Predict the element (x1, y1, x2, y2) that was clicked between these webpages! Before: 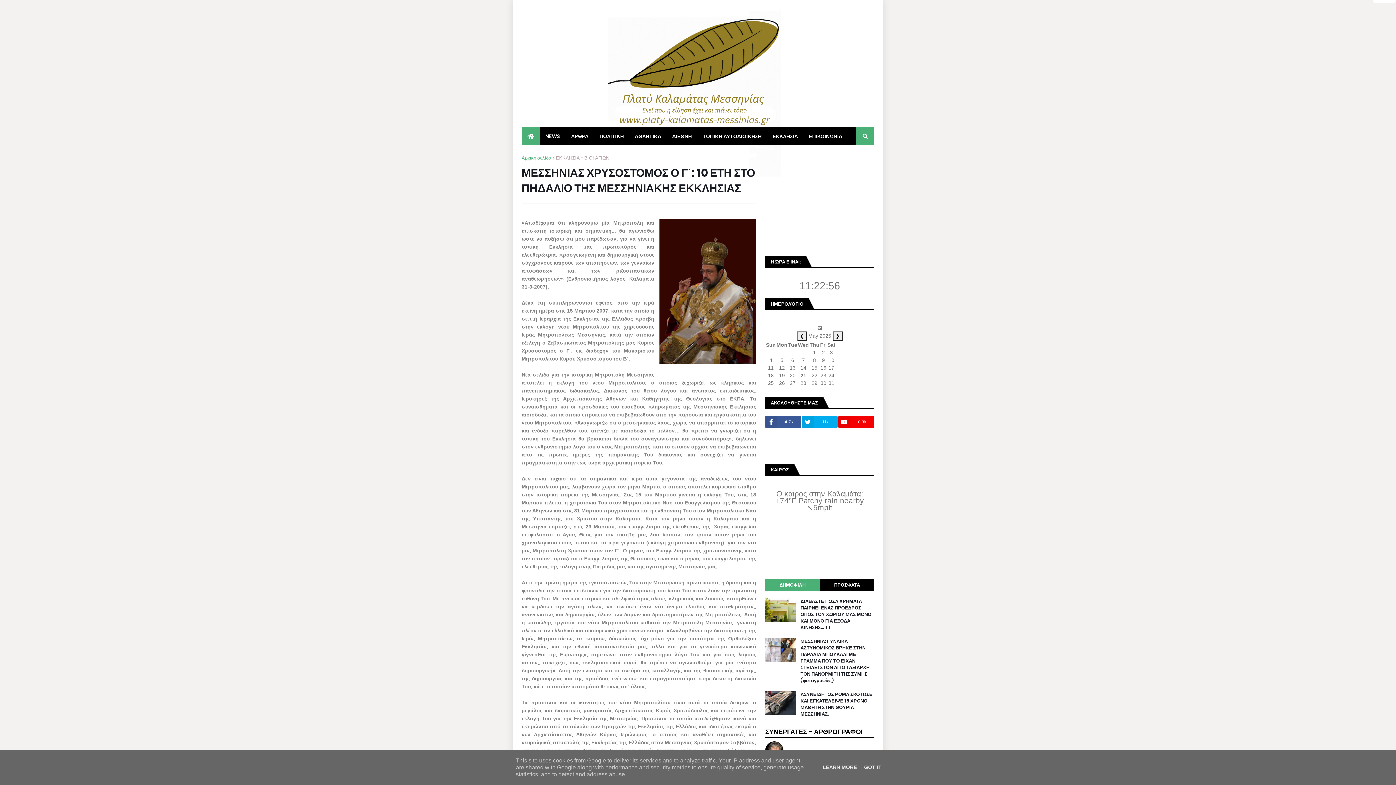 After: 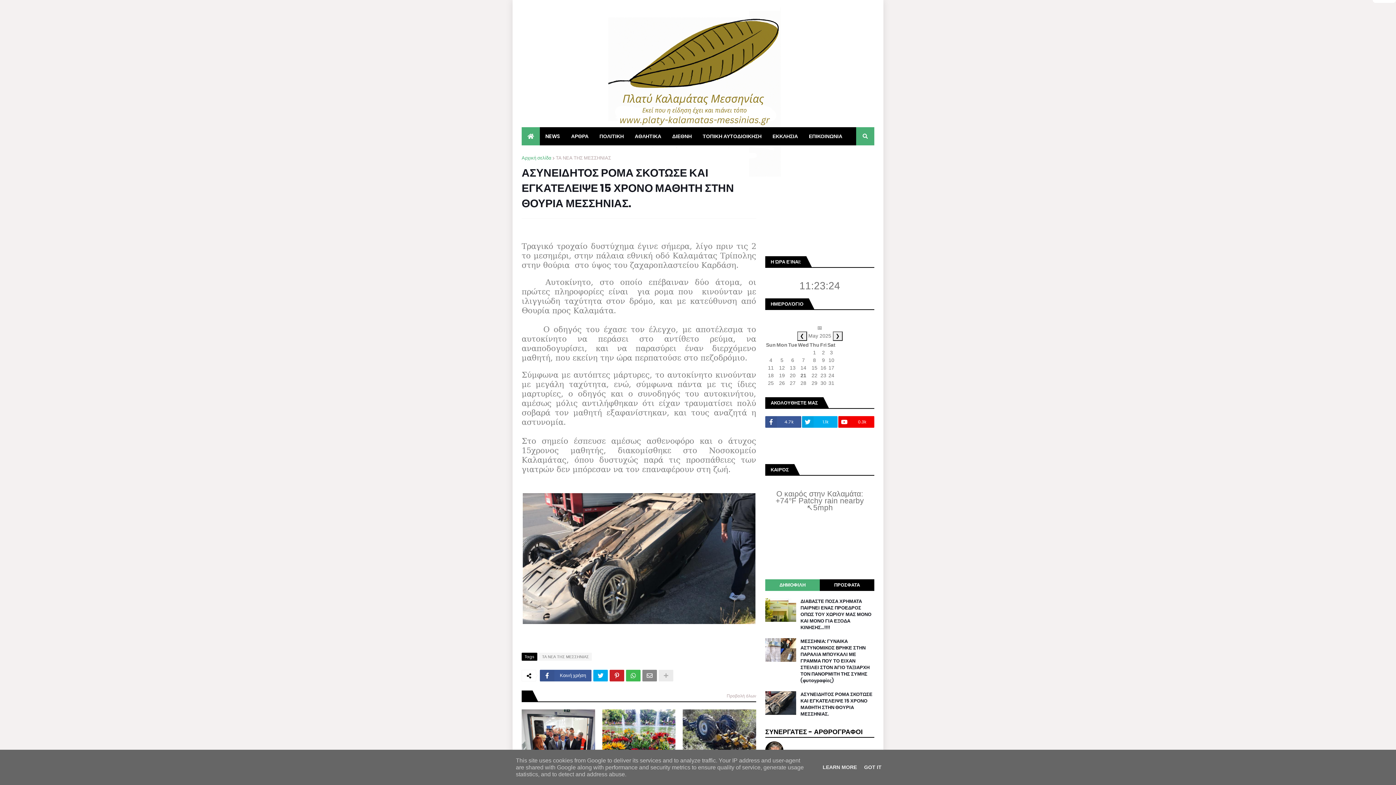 Action: bbox: (800, 691, 874, 717) label: ΑΣΥΝΕΙΔΗΤΟΣ ΡΟΜΑ ΣΚΟΤΩΣΕ ΚΑΙ ΕΓΚΑΤΕΛΕΙΨΕ 15 ΧΡΟΝΟ ΜΑΘΗΤΗ ΣΤΗΝ ΘΟΥΡΙΑ ΜΕΣΣΗΝΙΑΣ.